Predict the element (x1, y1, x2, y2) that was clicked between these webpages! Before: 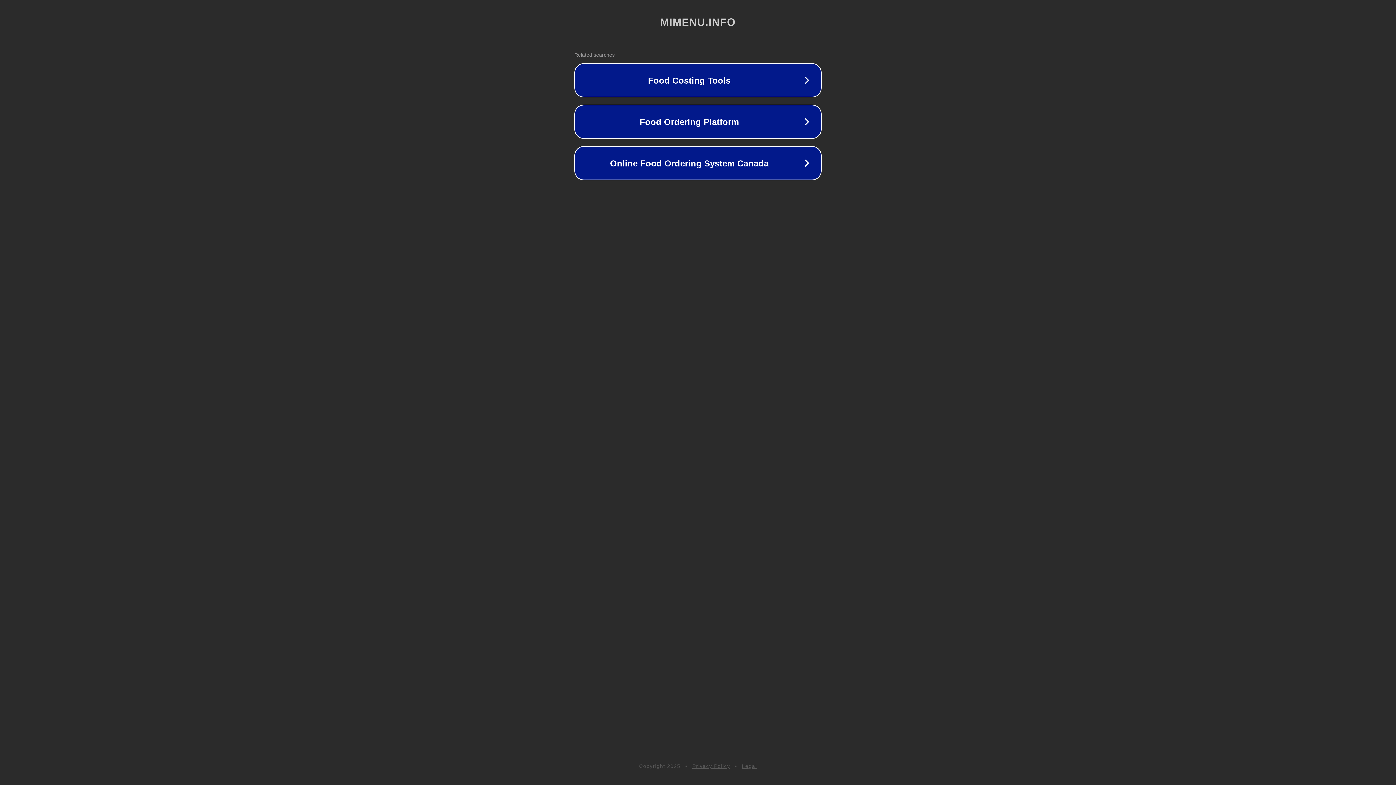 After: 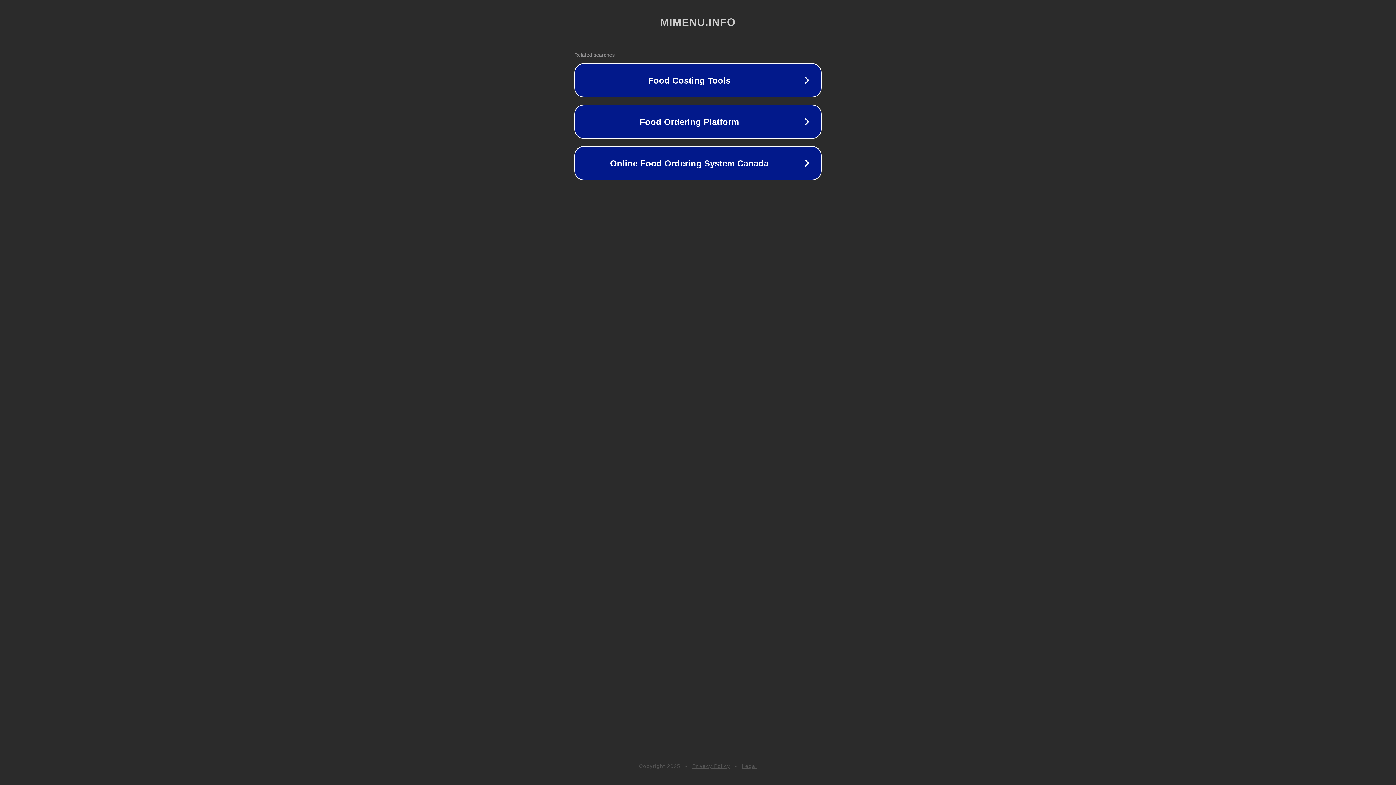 Action: bbox: (692, 763, 730, 769) label: Privacy Policy